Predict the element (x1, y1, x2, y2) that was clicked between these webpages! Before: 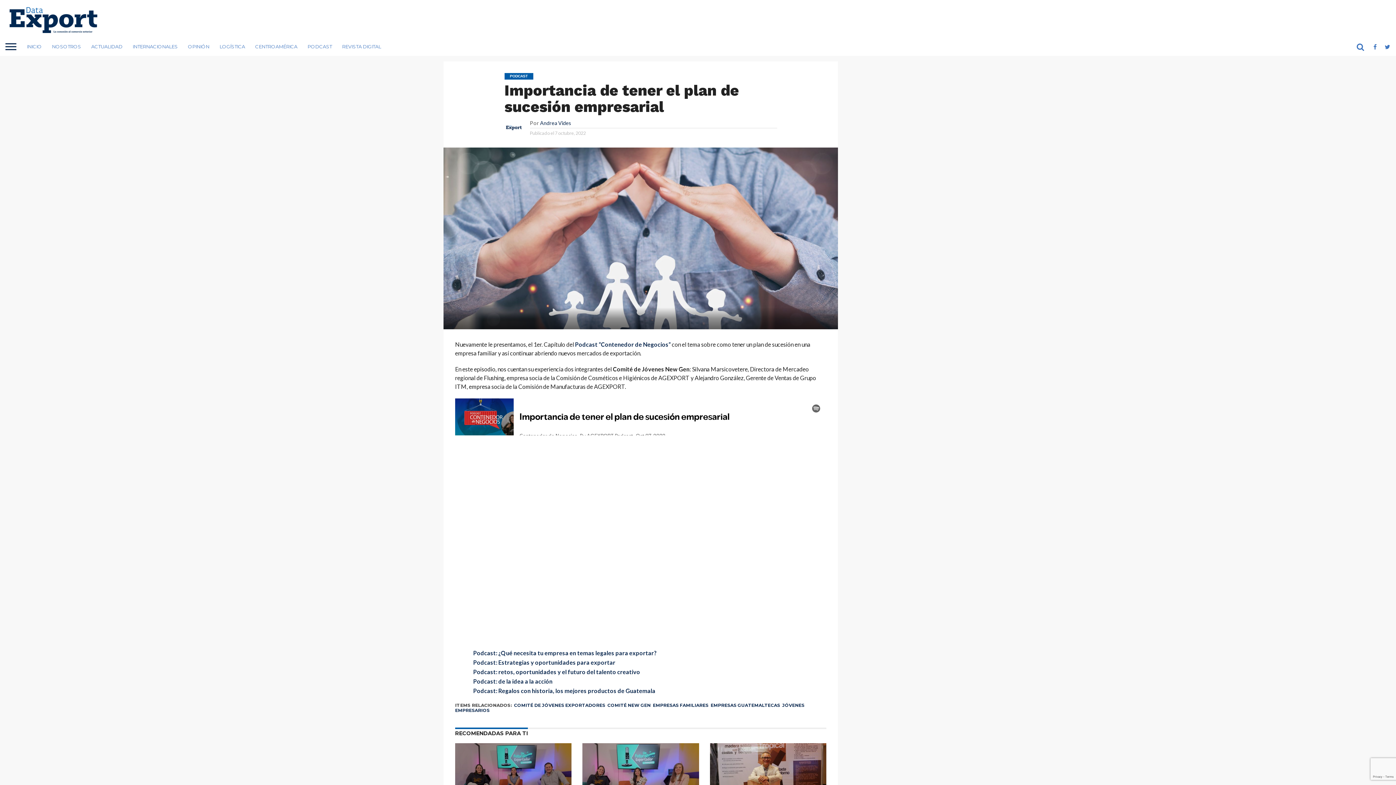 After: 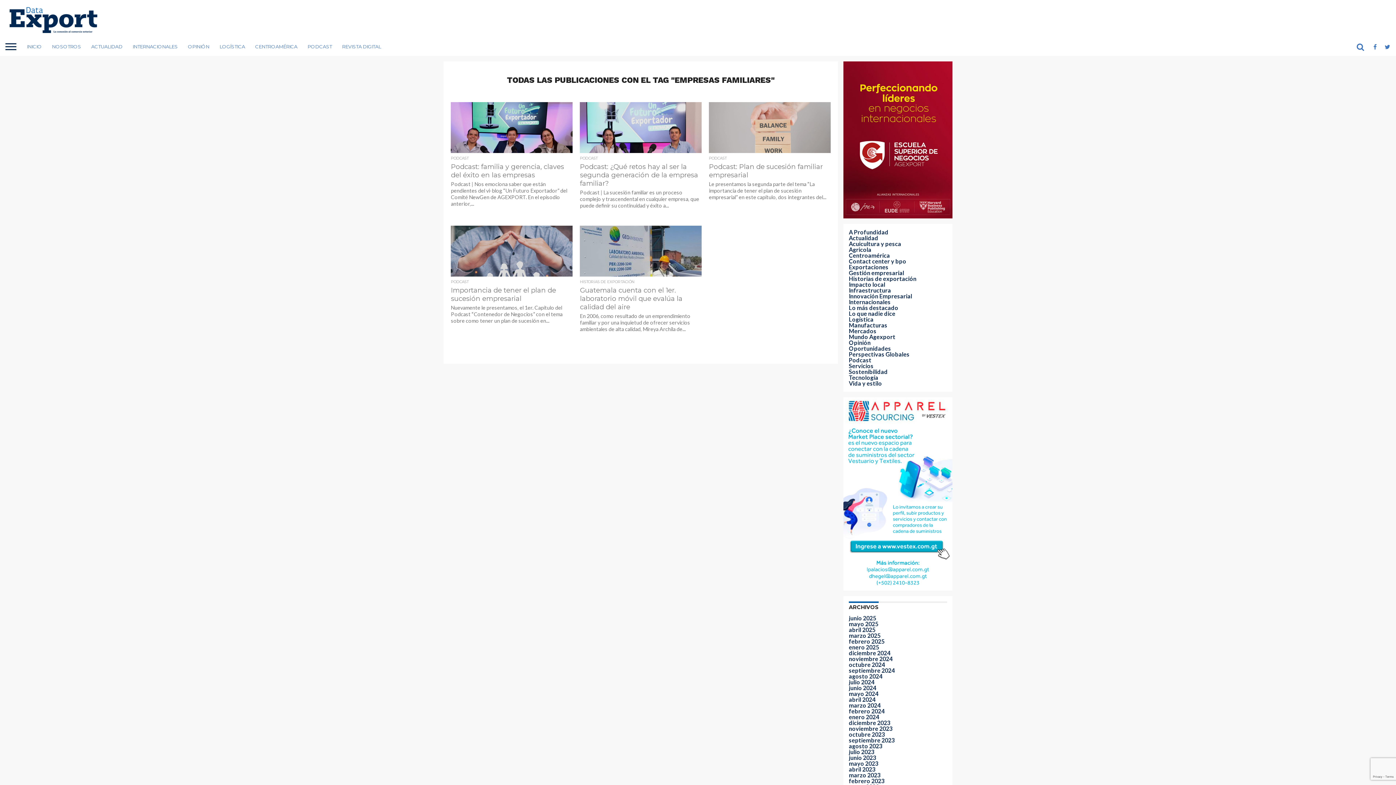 Action: label: EMPRESAS FAMILIARES bbox: (653, 703, 708, 708)